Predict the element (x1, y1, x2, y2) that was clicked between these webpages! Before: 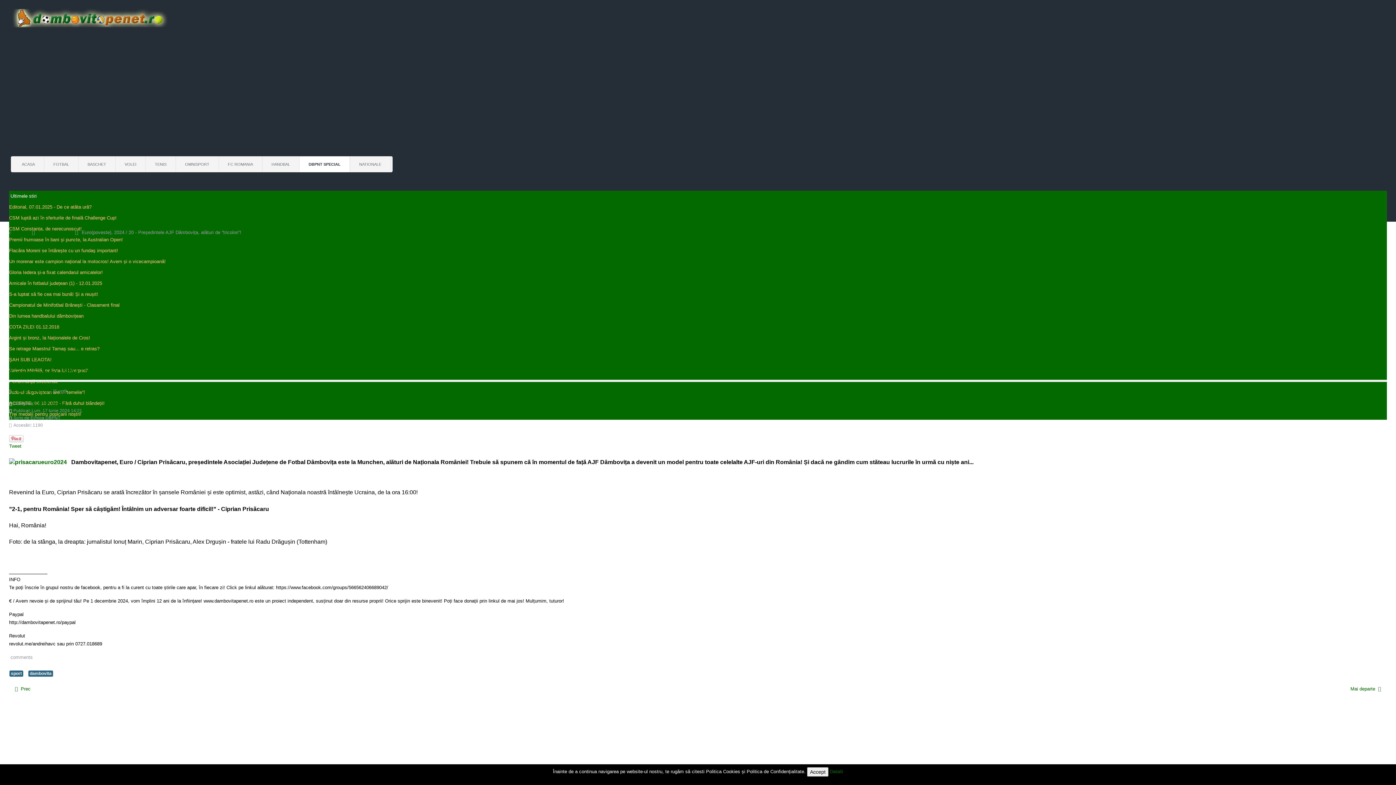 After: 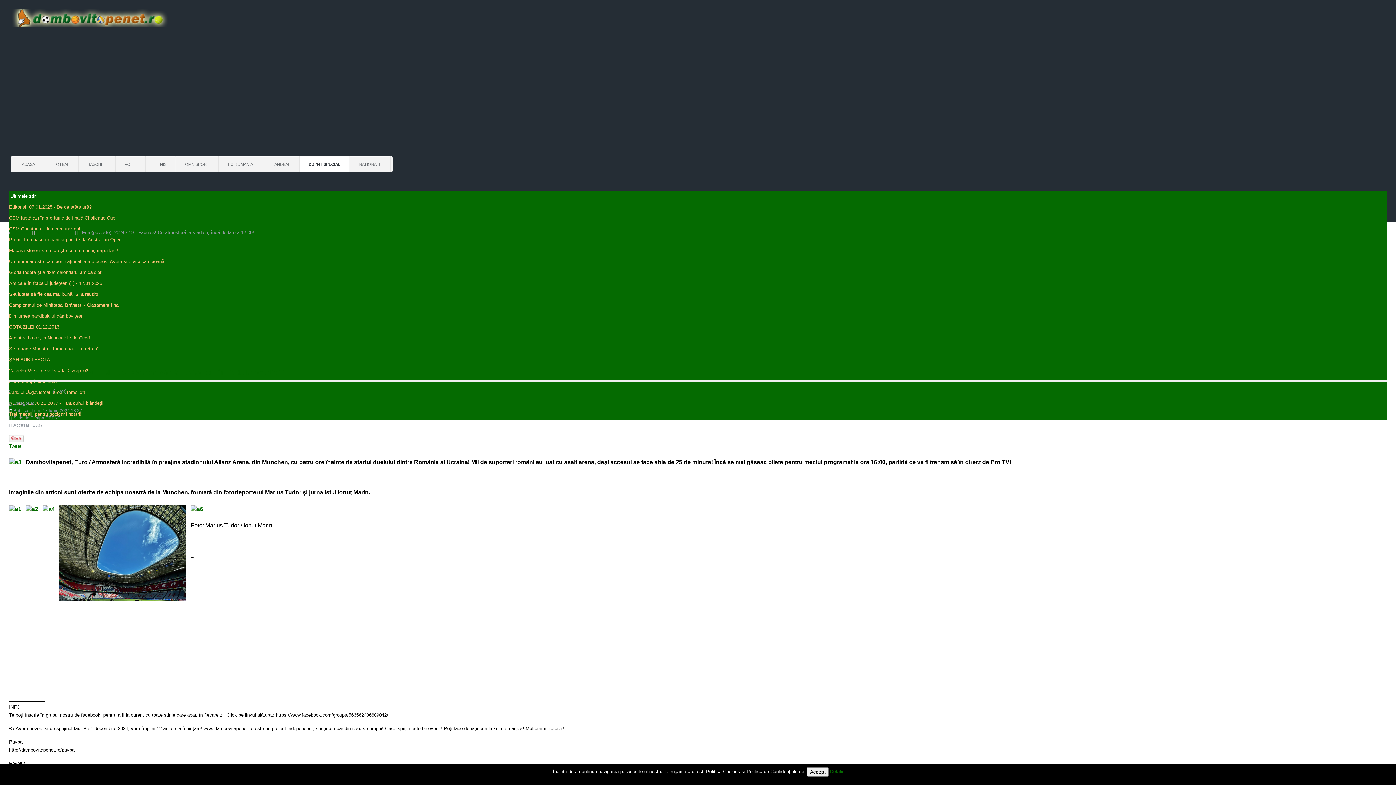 Action: bbox: (1347, 685, 1386, 693) label: Mai departe 